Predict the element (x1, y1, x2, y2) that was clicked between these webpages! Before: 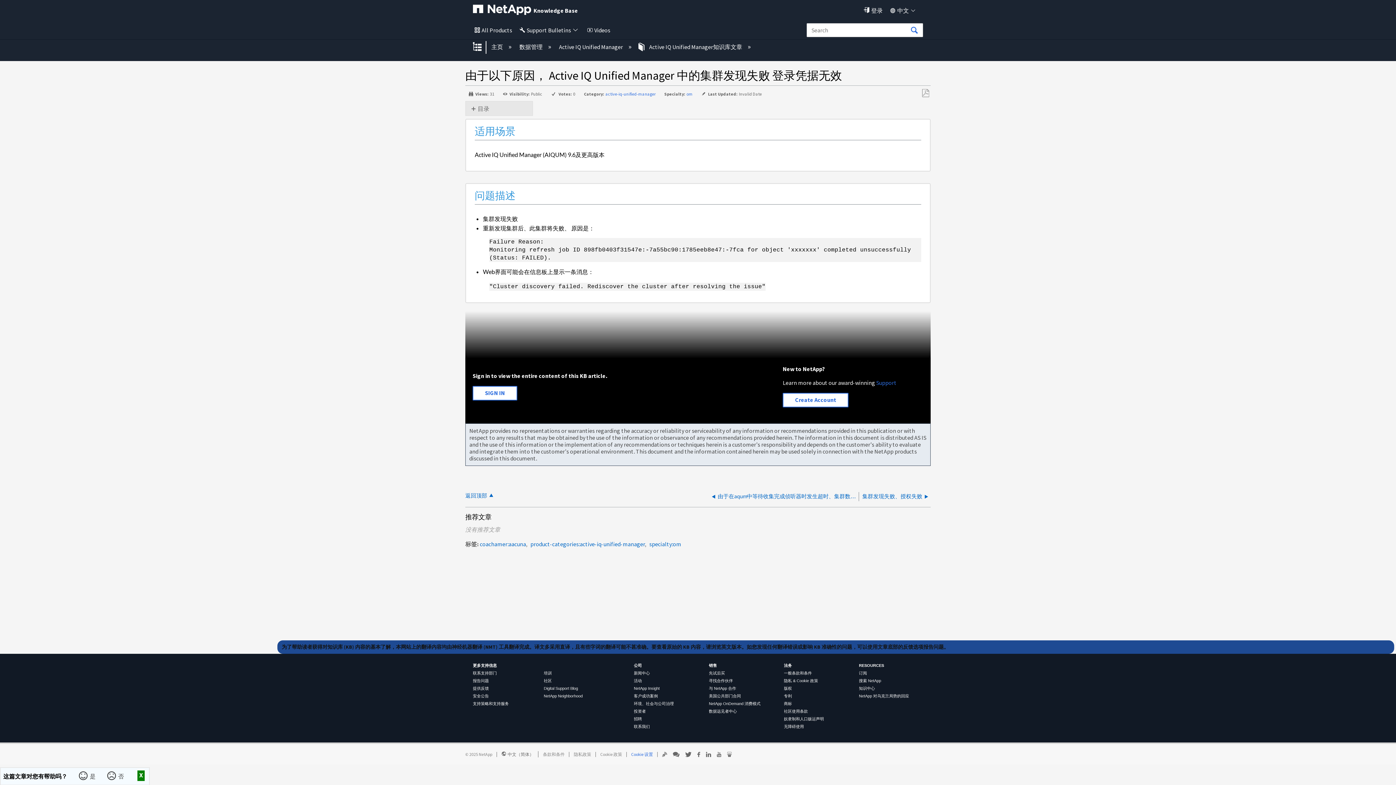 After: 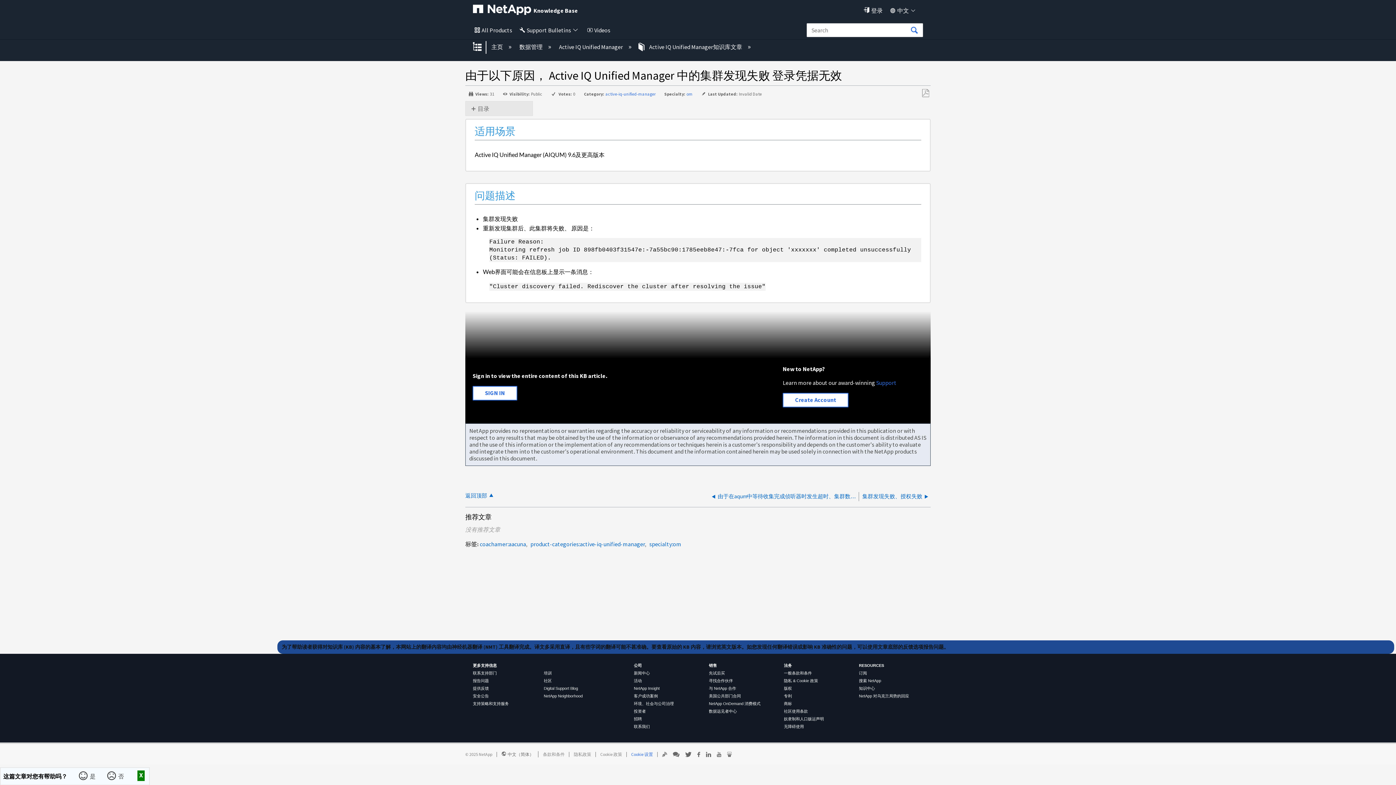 Action: label: 商标 bbox: (784, 701, 792, 706)